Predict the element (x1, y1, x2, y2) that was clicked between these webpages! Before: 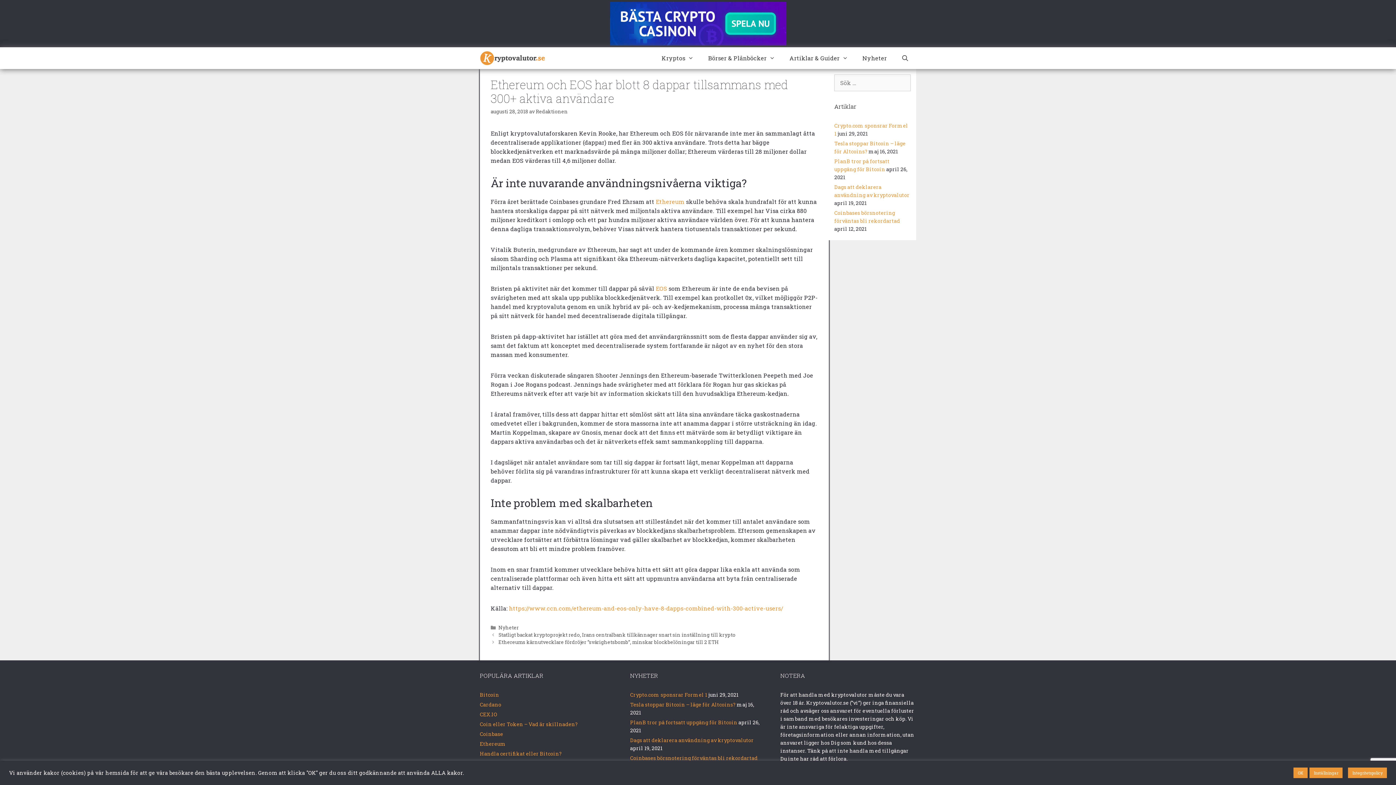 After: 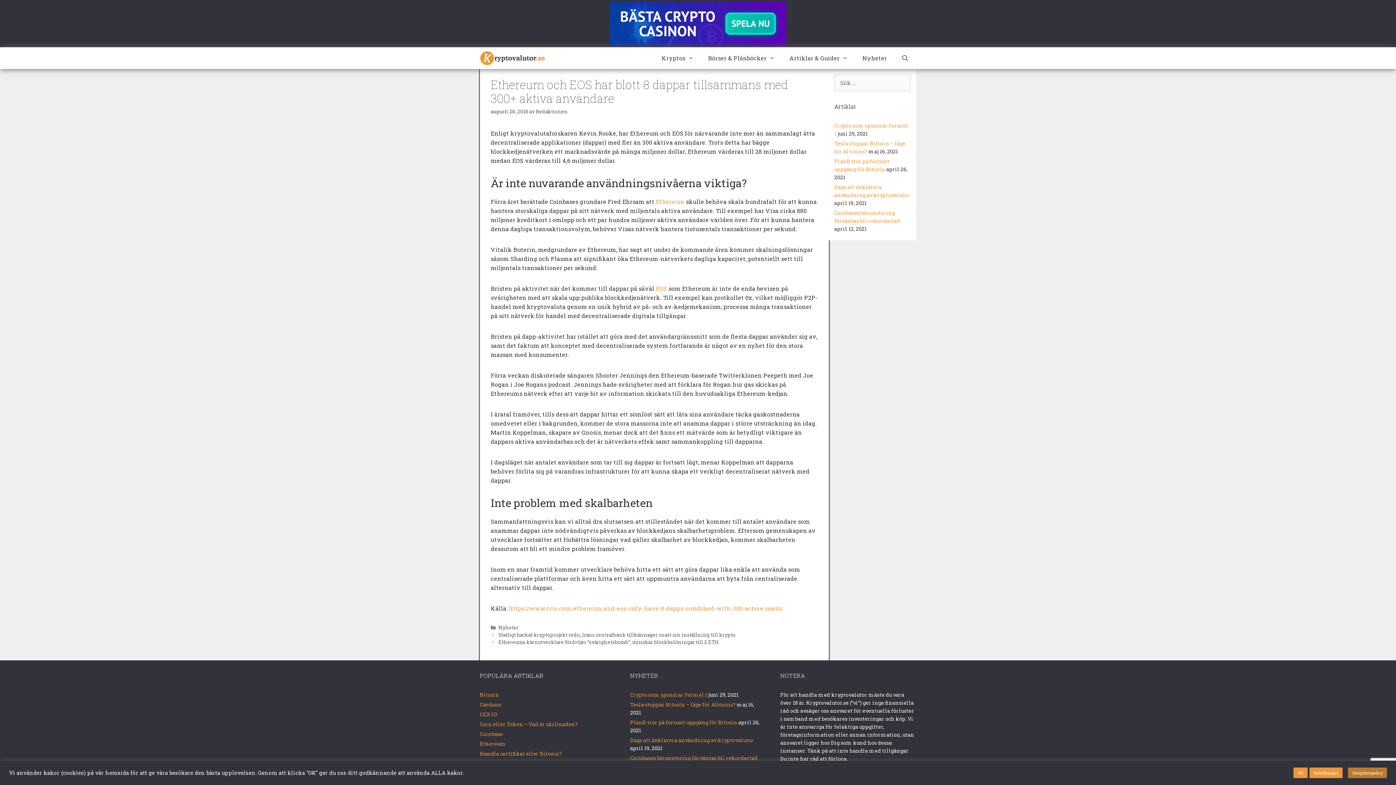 Action: label: Integritetspolicy bbox: (1348, 768, 1387, 778)